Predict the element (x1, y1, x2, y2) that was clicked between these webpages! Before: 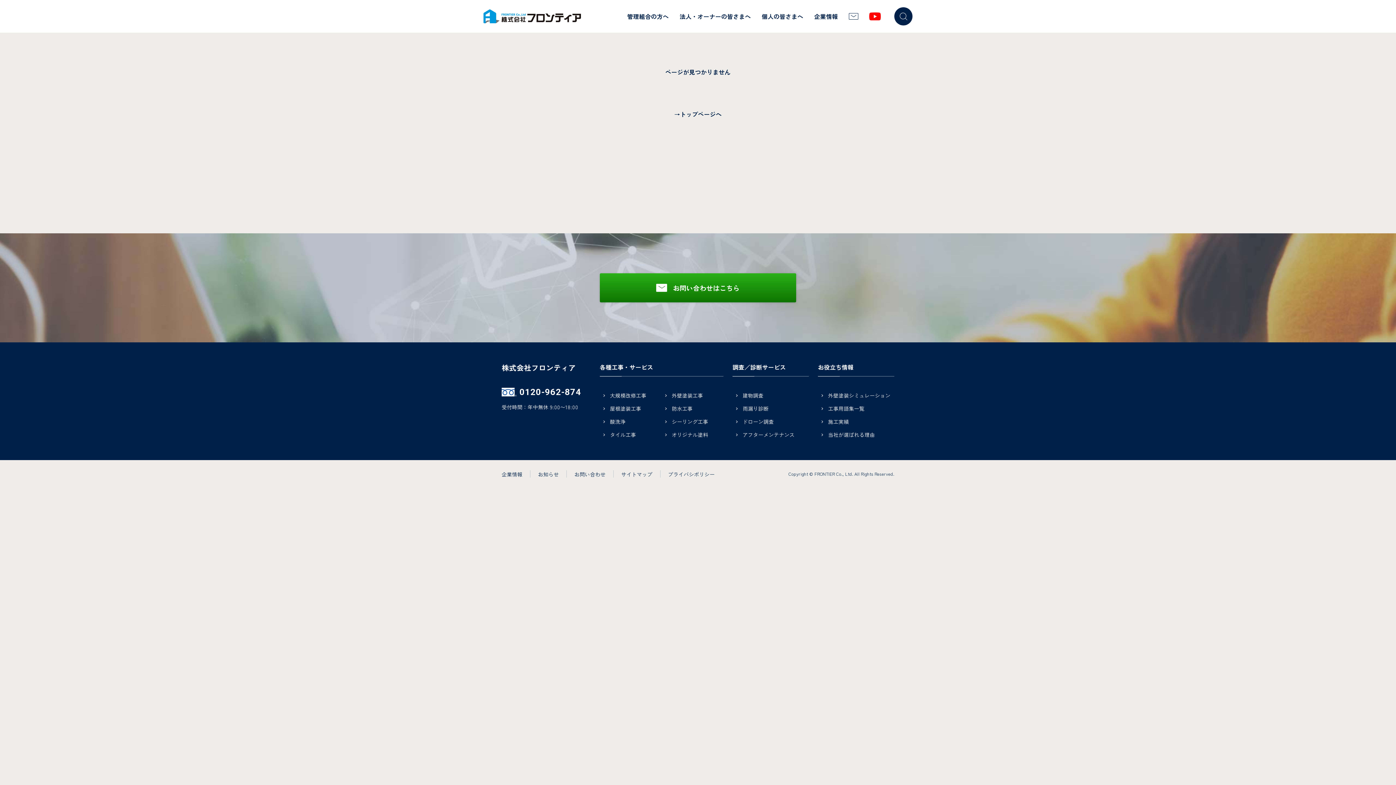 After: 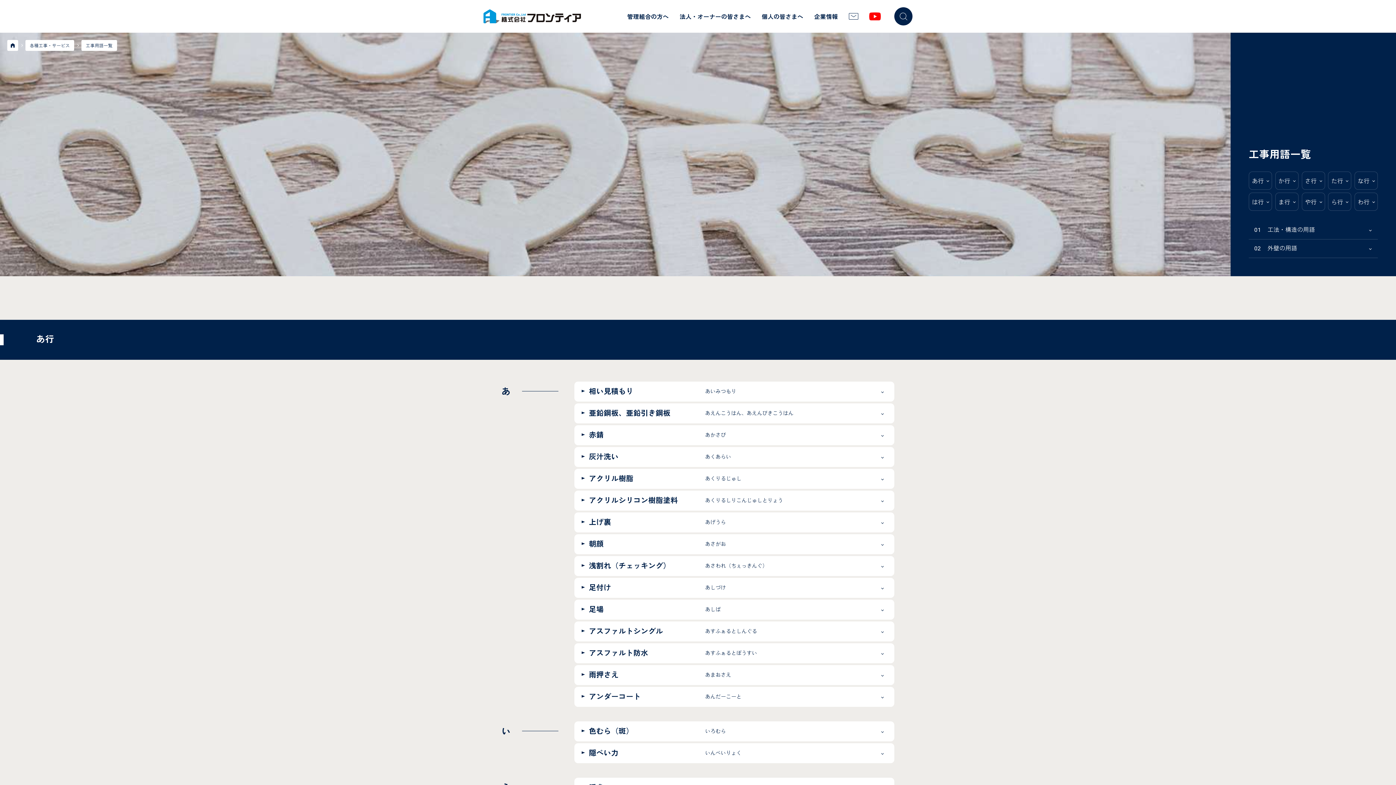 Action: bbox: (818, 406, 894, 414) label: 工事用語集一覧